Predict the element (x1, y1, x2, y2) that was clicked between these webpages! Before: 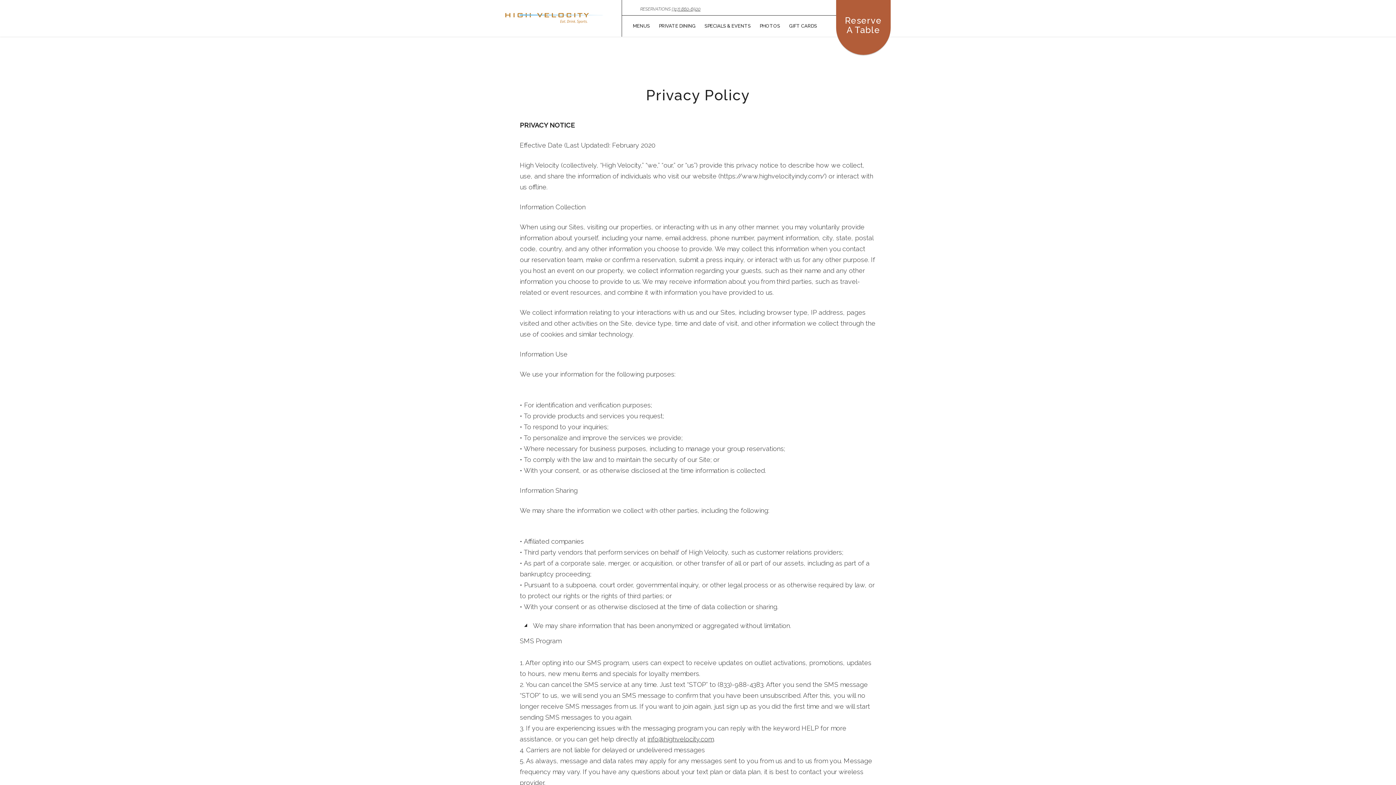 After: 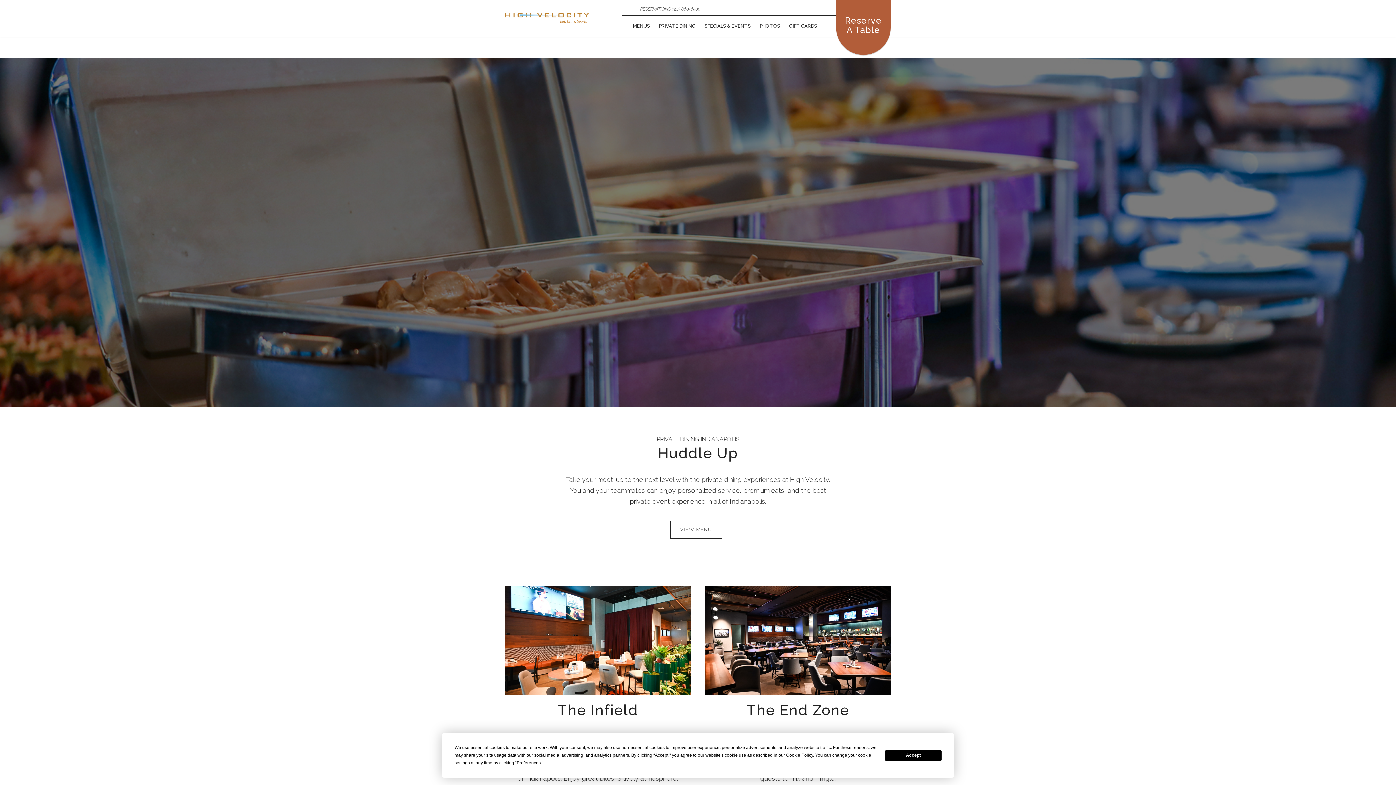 Action: label: PRIVATE DINING bbox: (659, 15, 695, 36)